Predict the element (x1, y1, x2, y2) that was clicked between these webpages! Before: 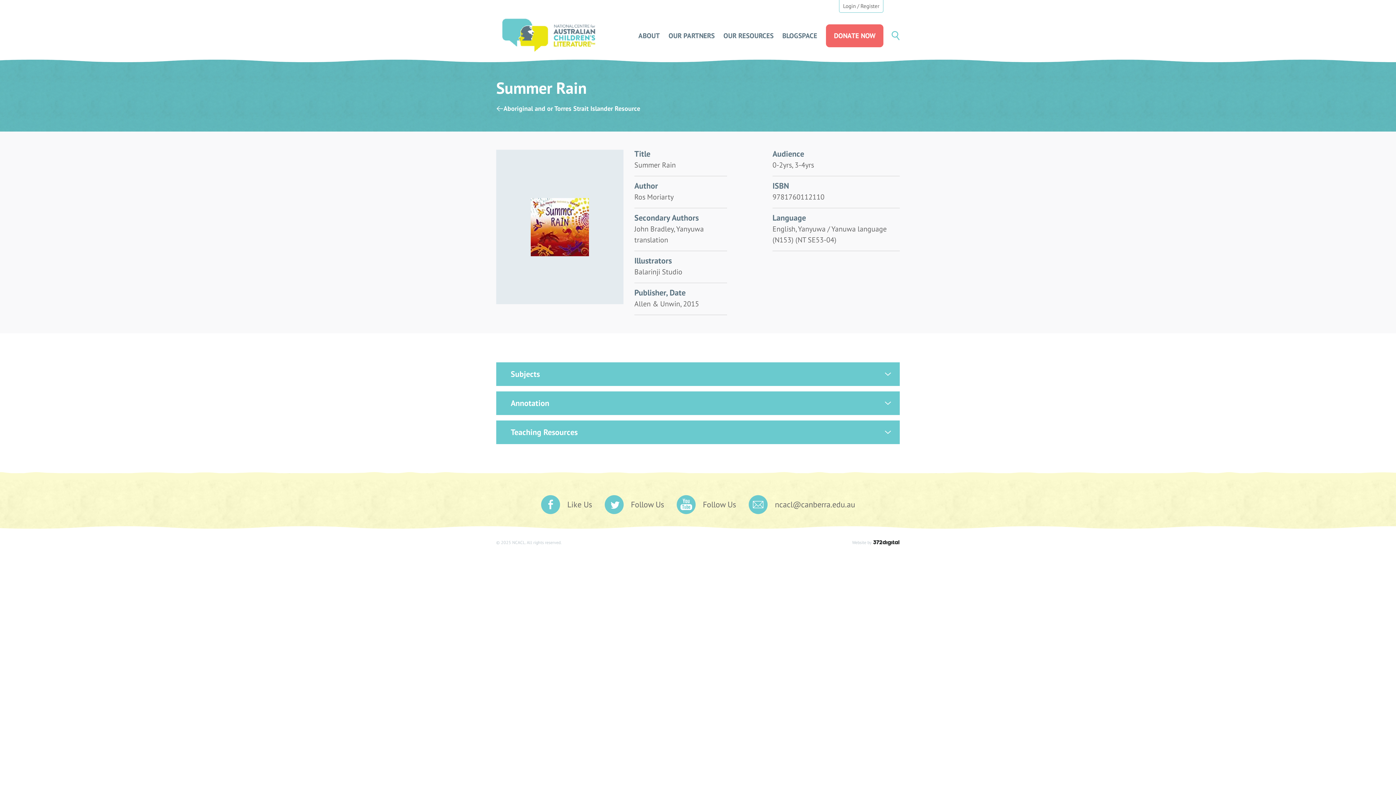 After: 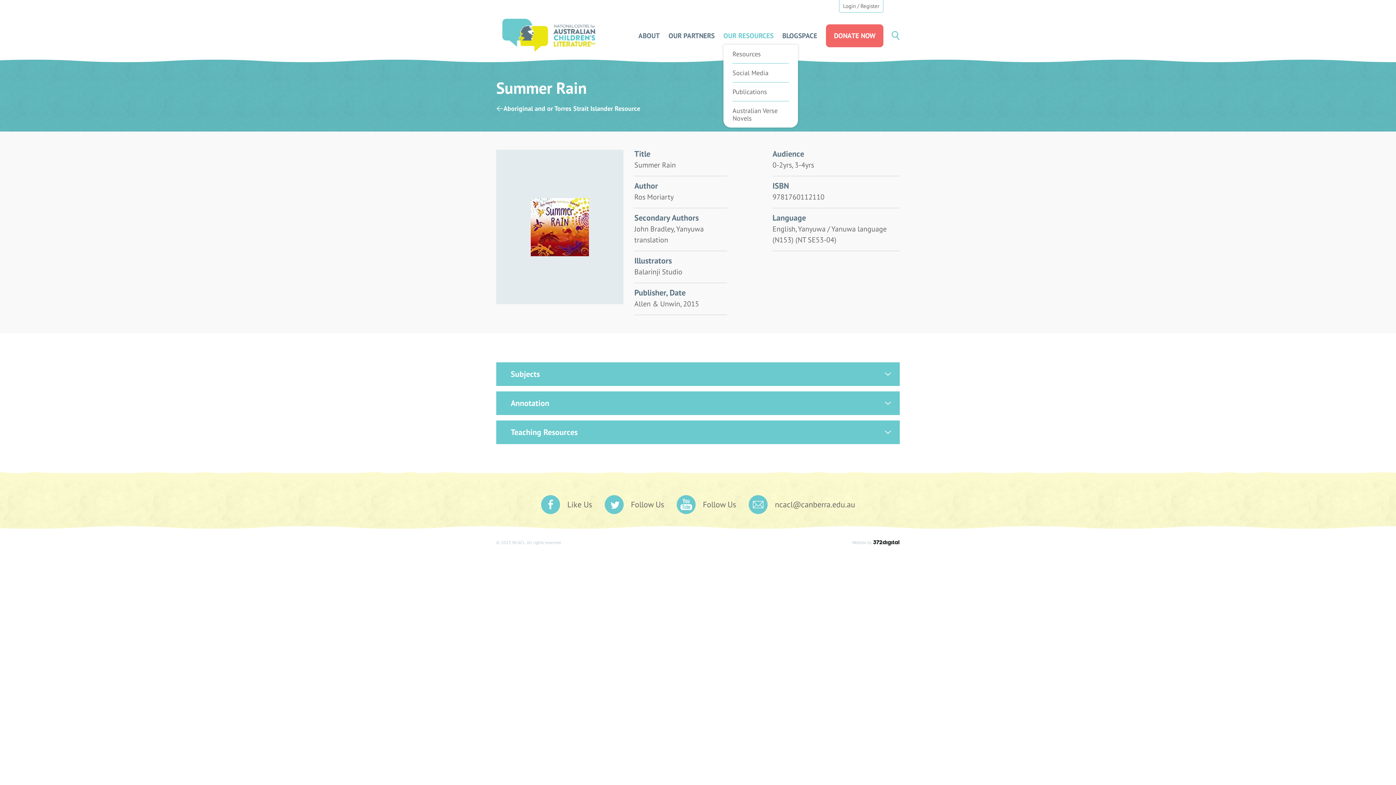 Action: label: OUR RESOURCES bbox: (723, 32, 773, 39)